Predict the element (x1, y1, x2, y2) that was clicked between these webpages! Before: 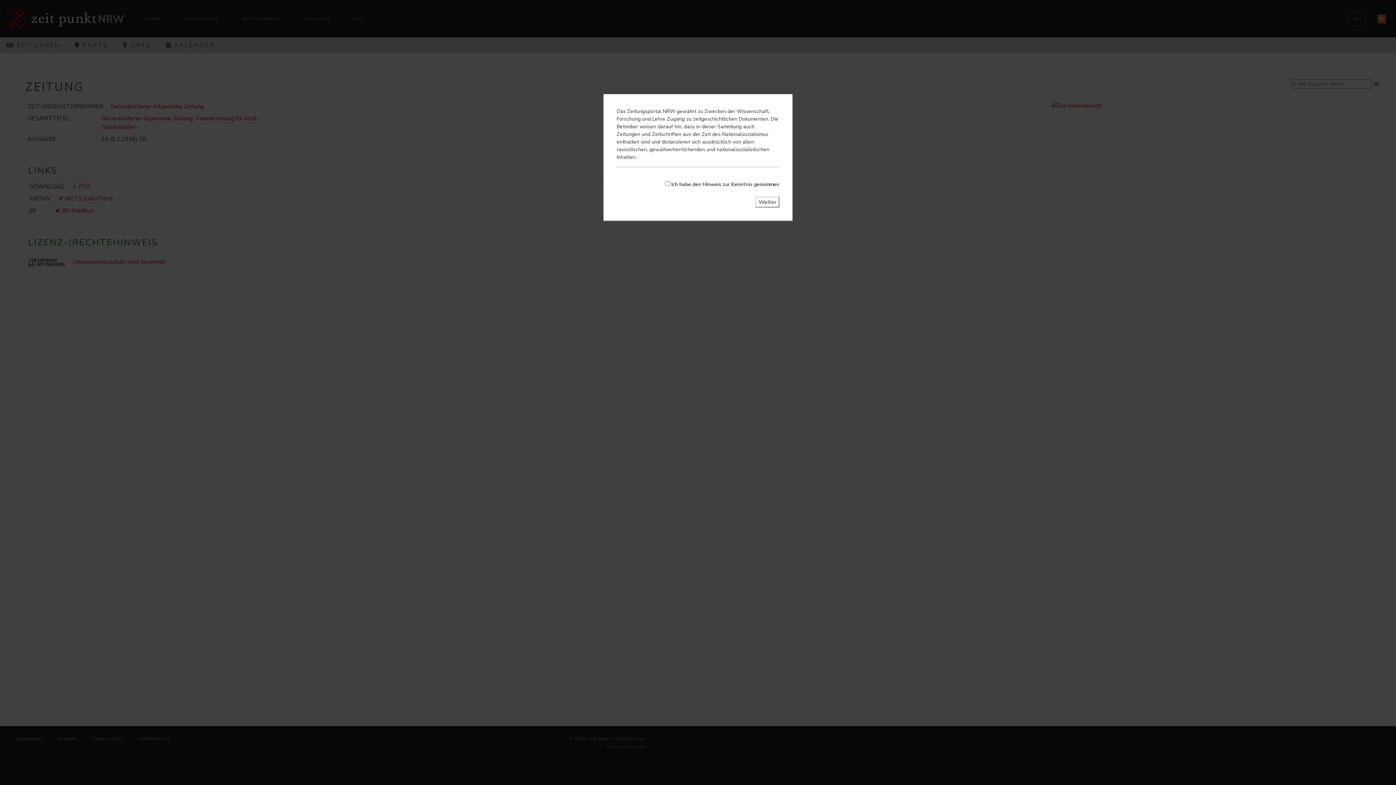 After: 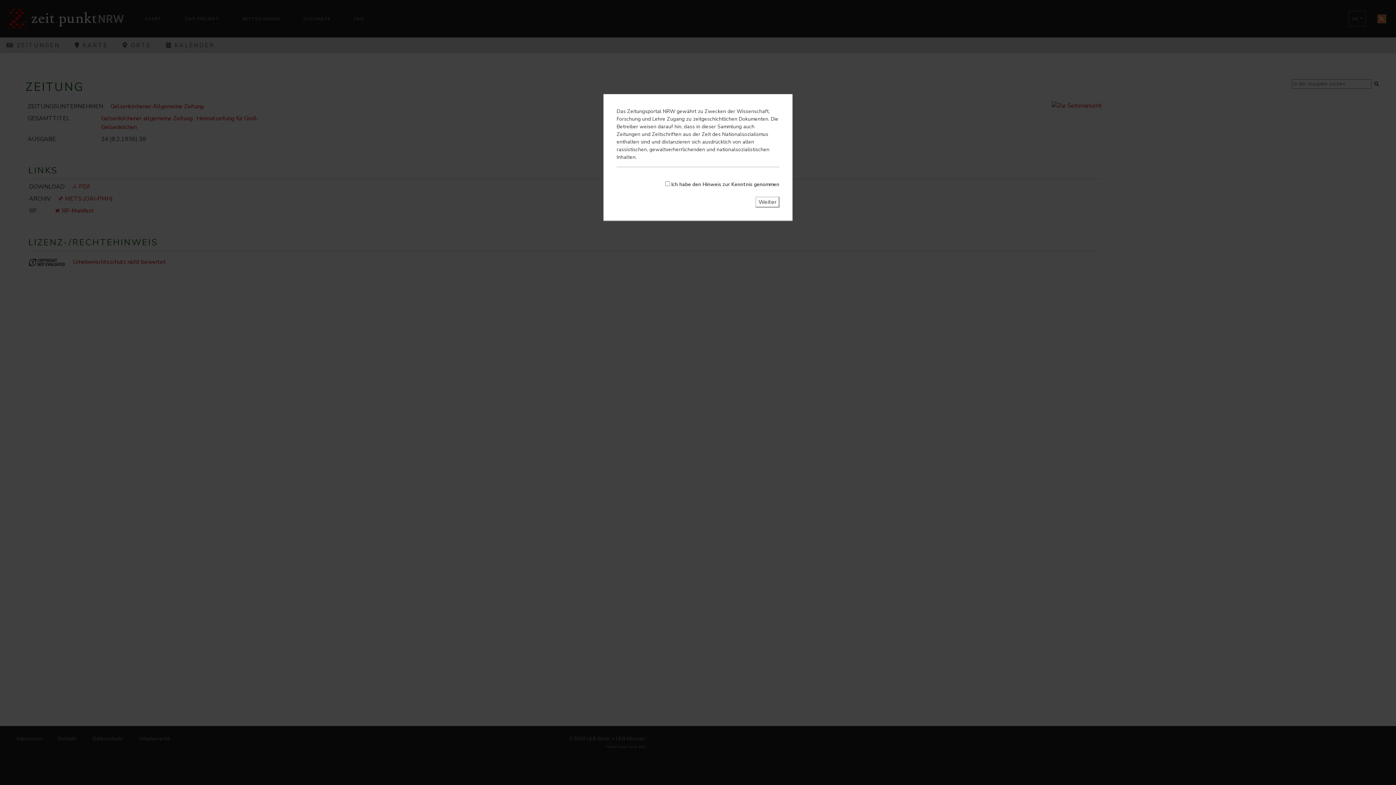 Action: bbox: (755, 196, 779, 207) label: Weiter